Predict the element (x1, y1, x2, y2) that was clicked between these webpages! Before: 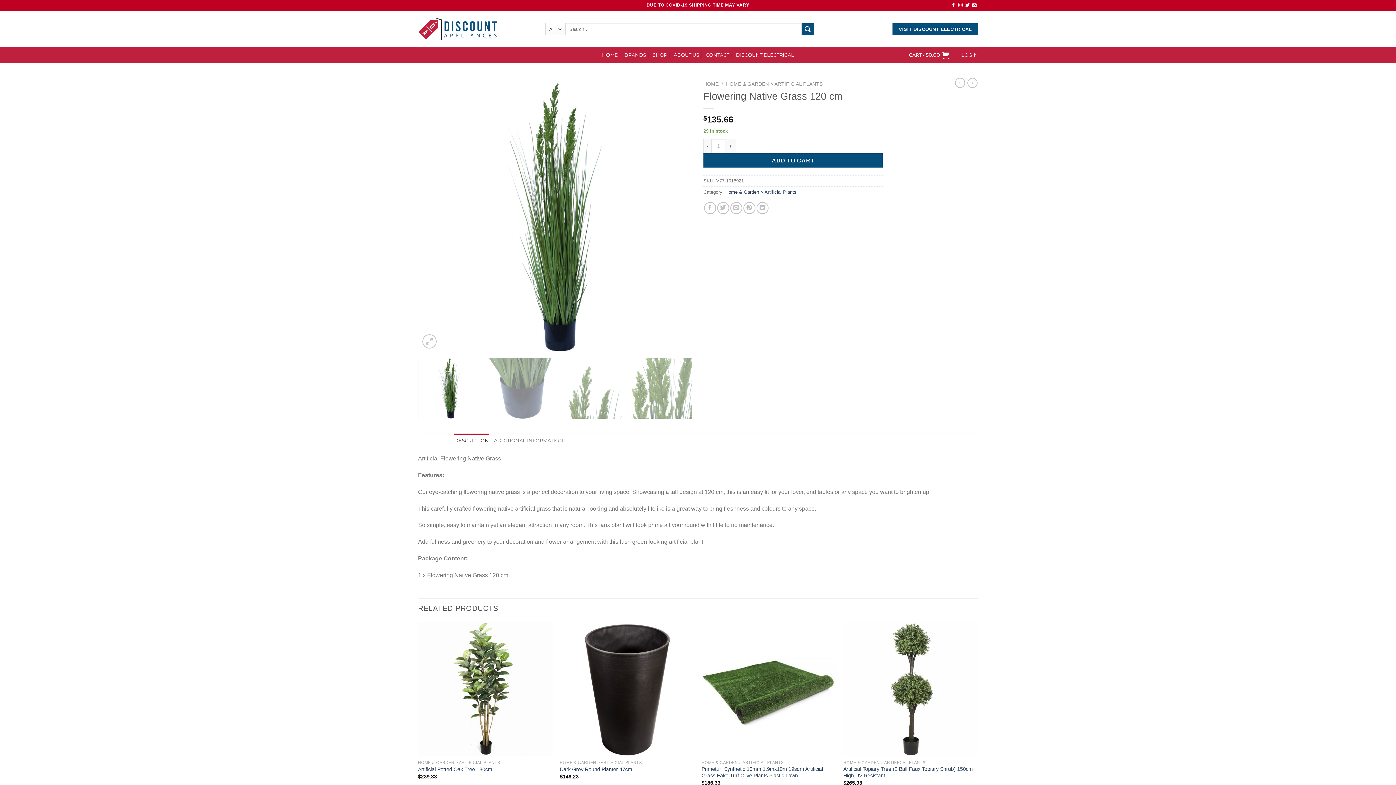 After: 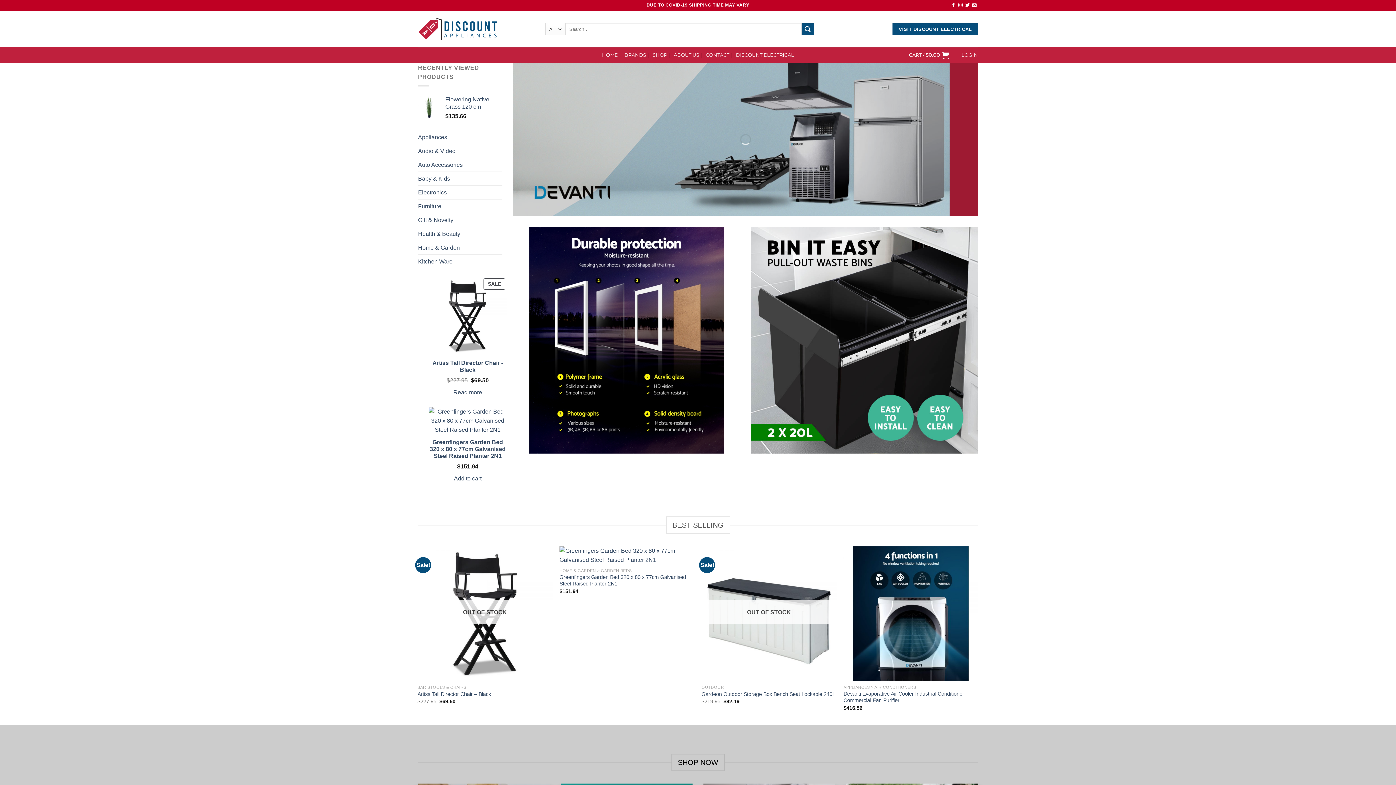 Action: bbox: (418, 17, 498, 40)